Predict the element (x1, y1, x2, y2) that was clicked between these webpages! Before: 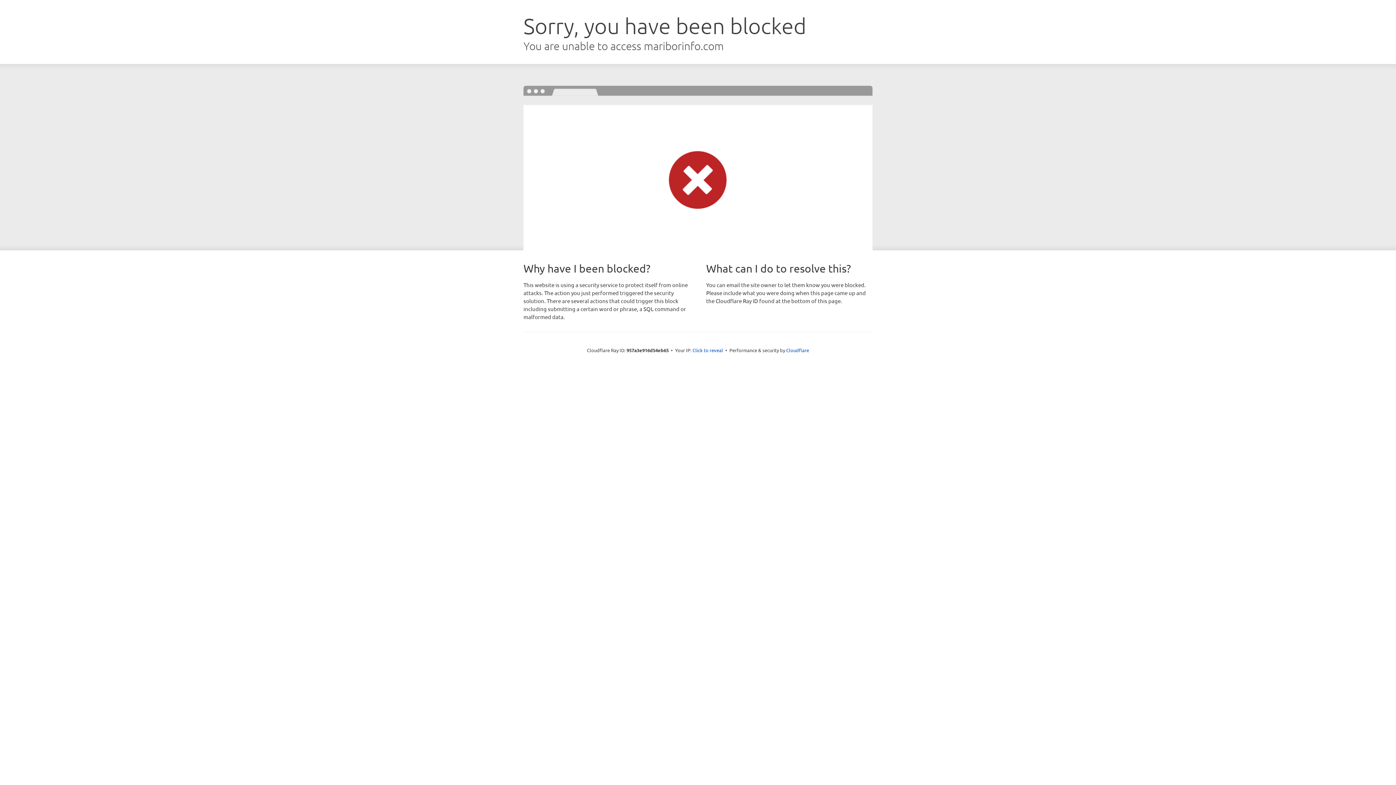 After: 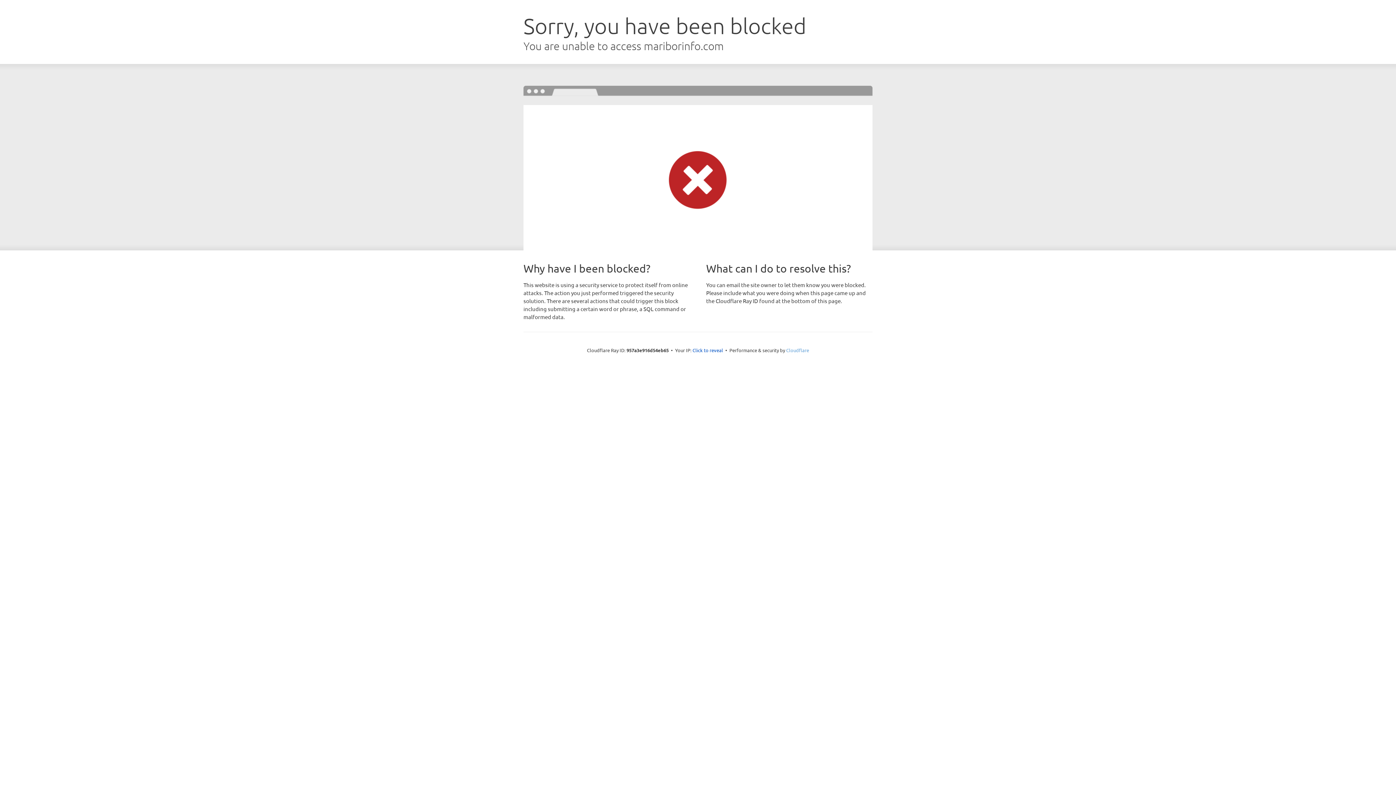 Action: label: Cloudflare bbox: (786, 347, 809, 353)